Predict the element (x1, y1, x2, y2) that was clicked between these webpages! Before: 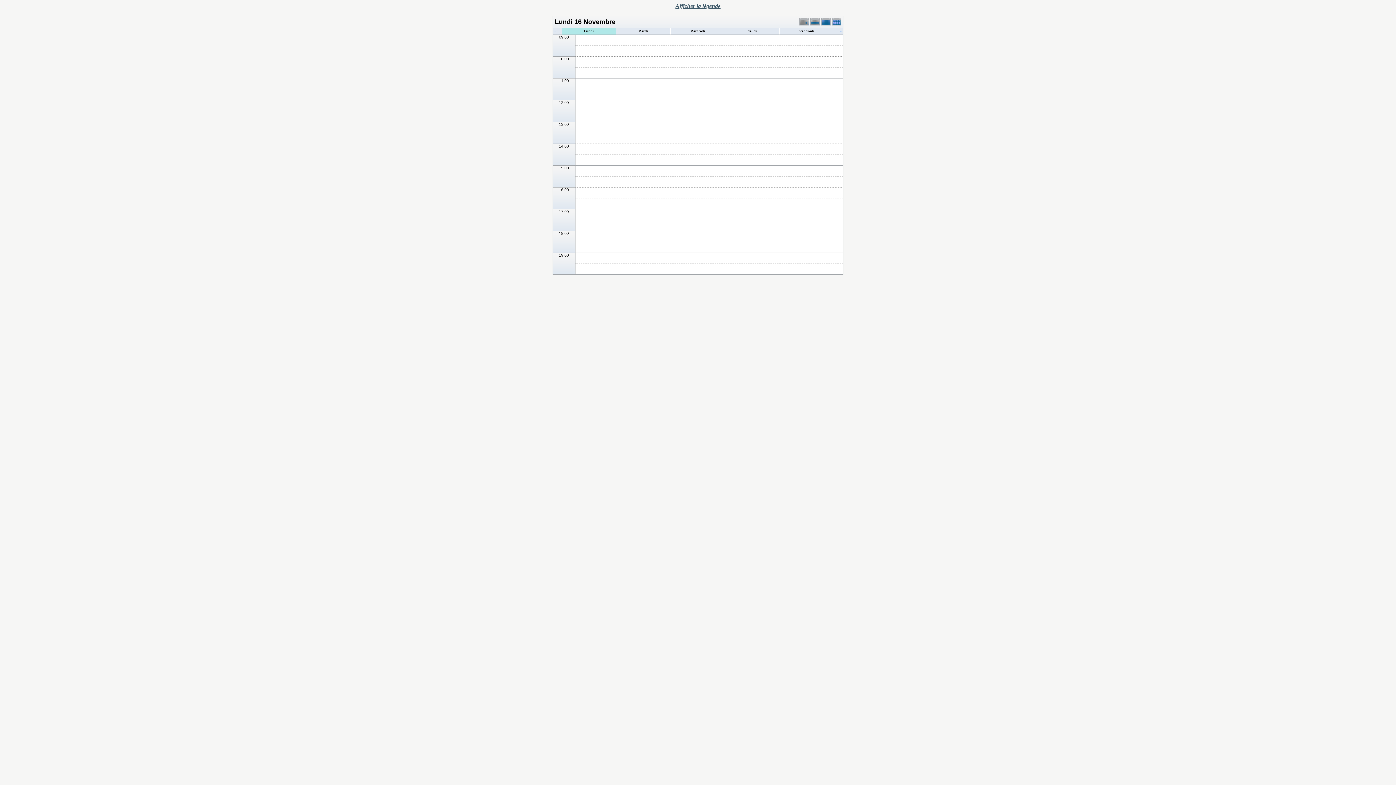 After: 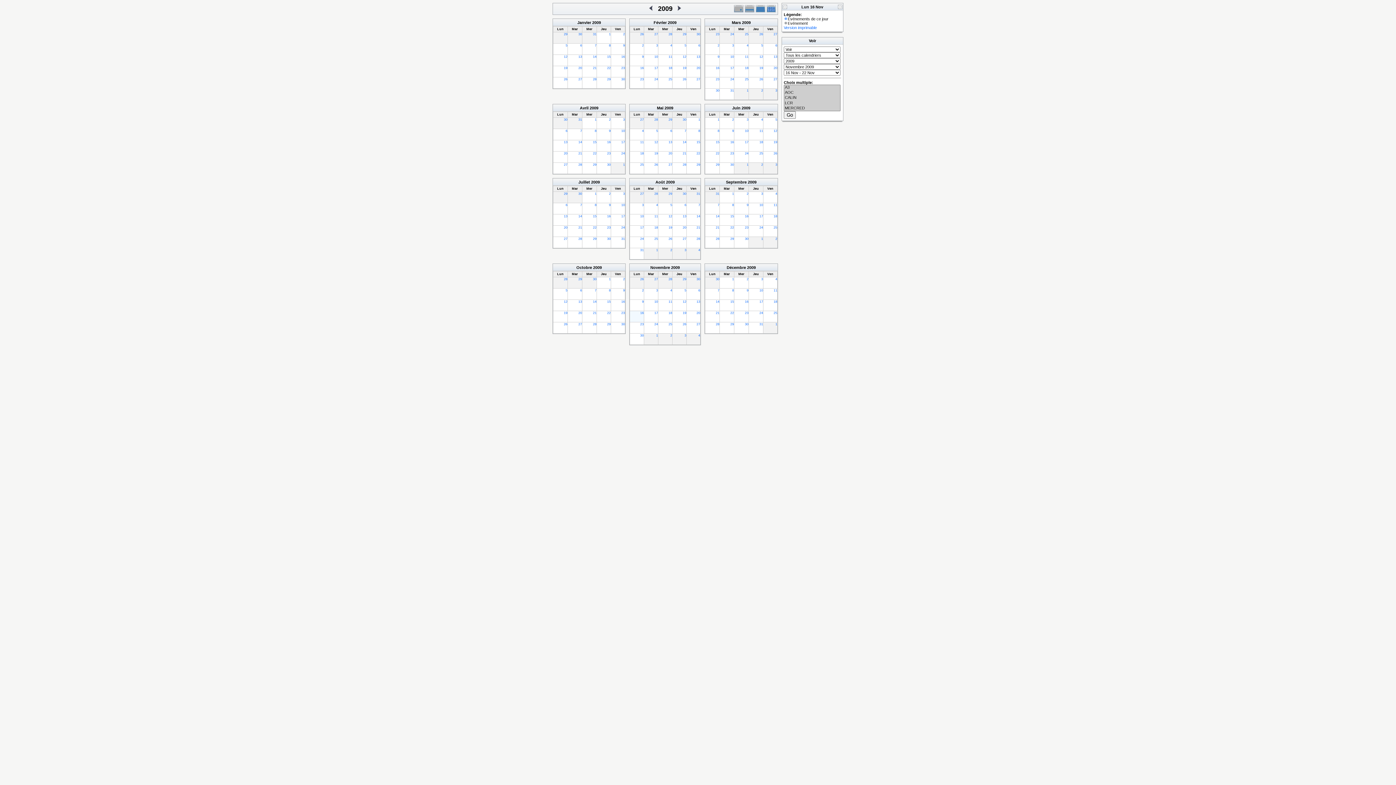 Action: bbox: (832, 22, 842, 26)